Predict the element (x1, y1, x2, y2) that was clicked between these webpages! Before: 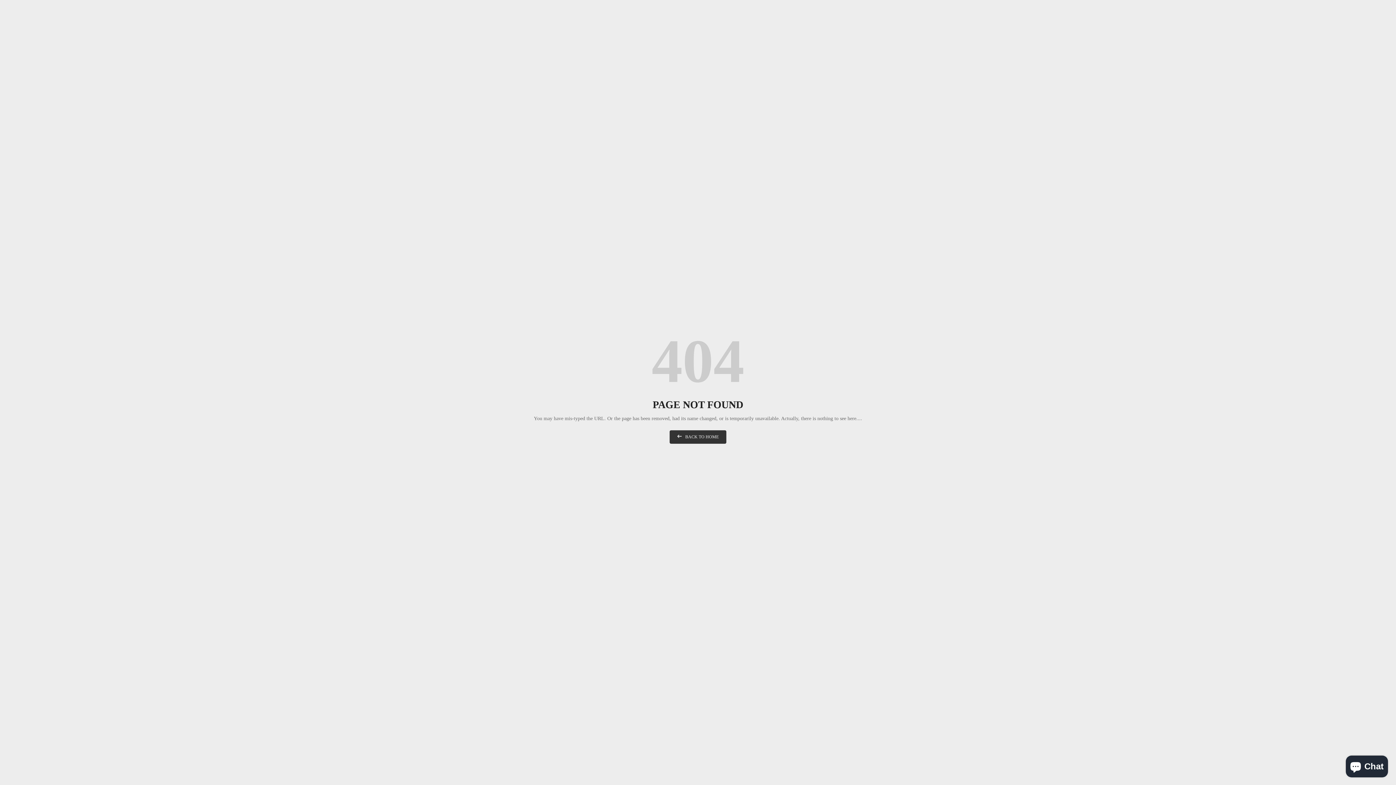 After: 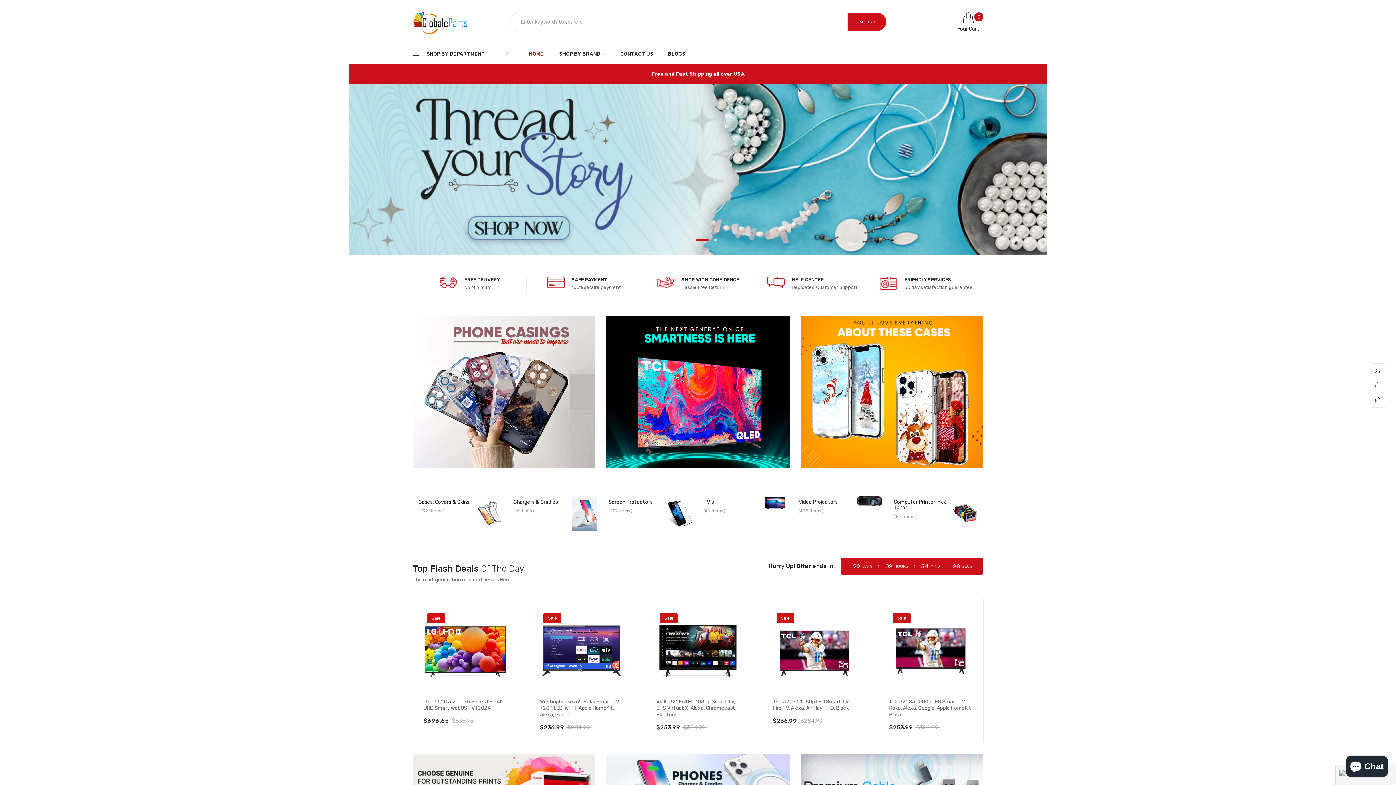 Action: label: BACK TO HOME bbox: (669, 430, 726, 444)